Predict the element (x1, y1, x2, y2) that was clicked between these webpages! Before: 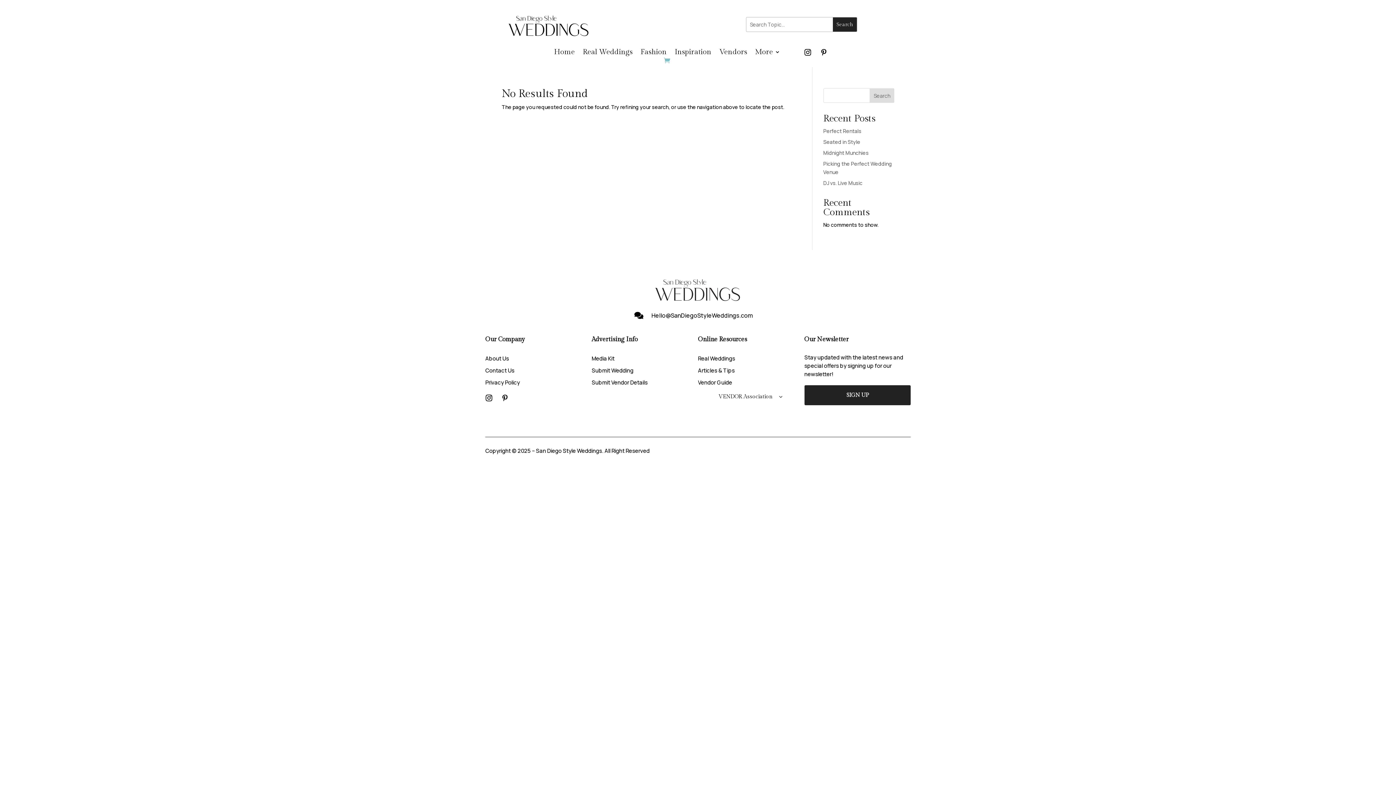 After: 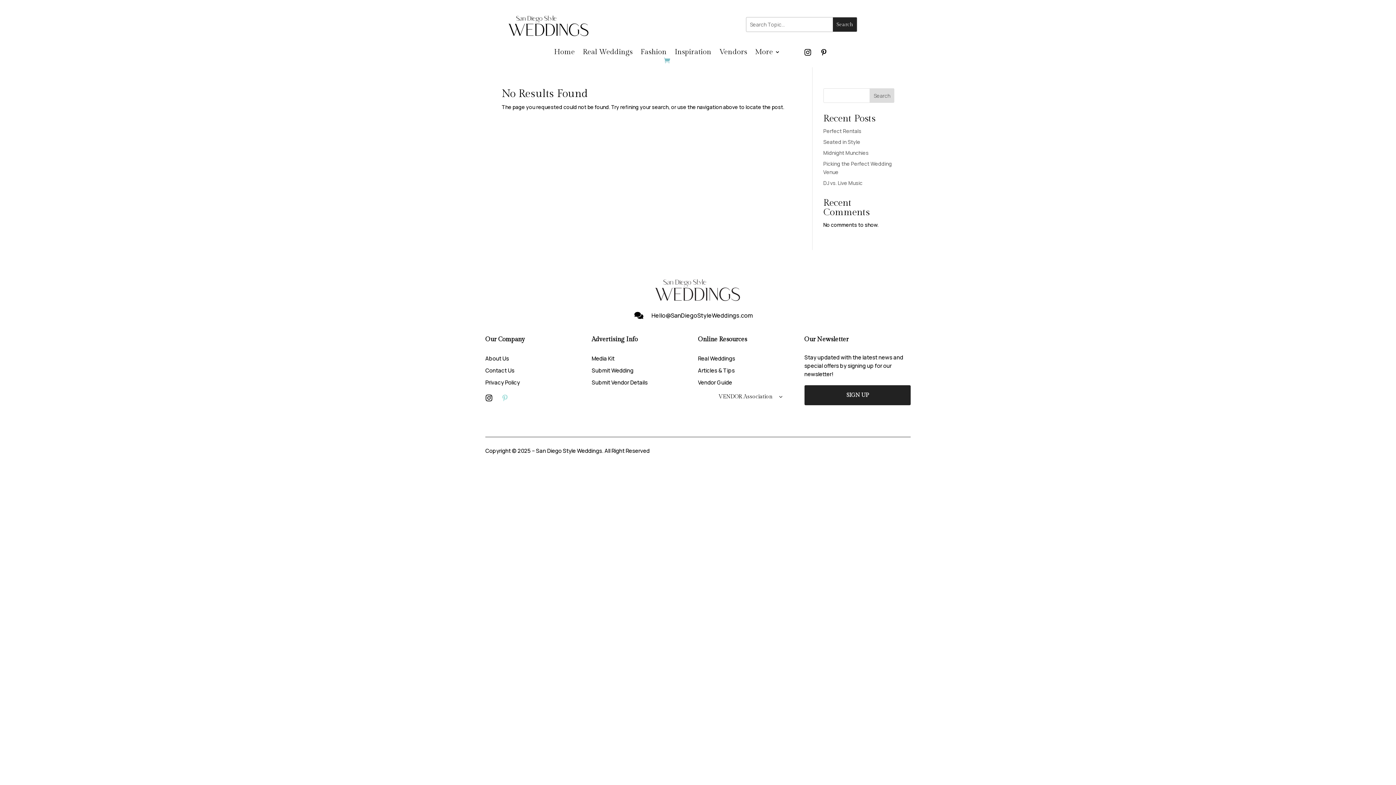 Action: bbox: (498, 391, 511, 404)